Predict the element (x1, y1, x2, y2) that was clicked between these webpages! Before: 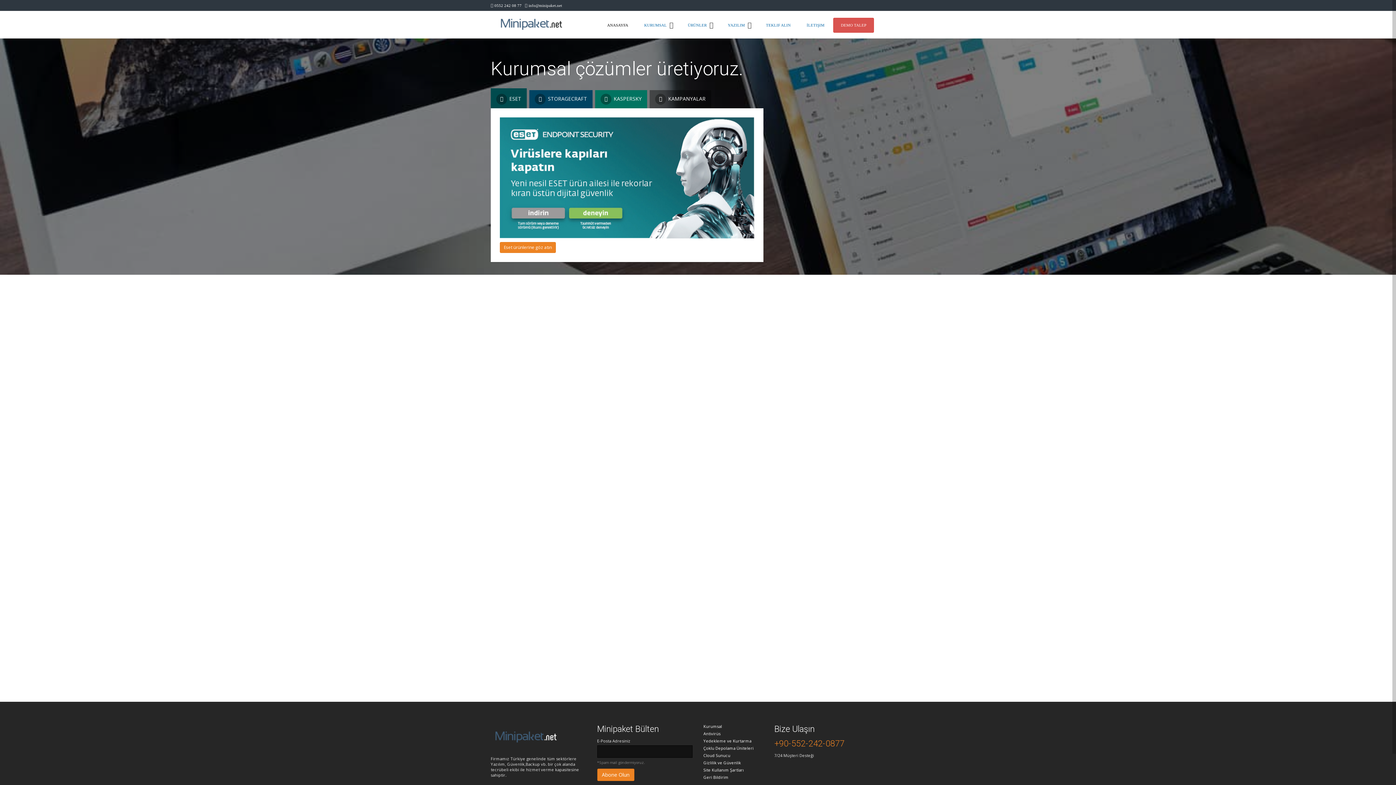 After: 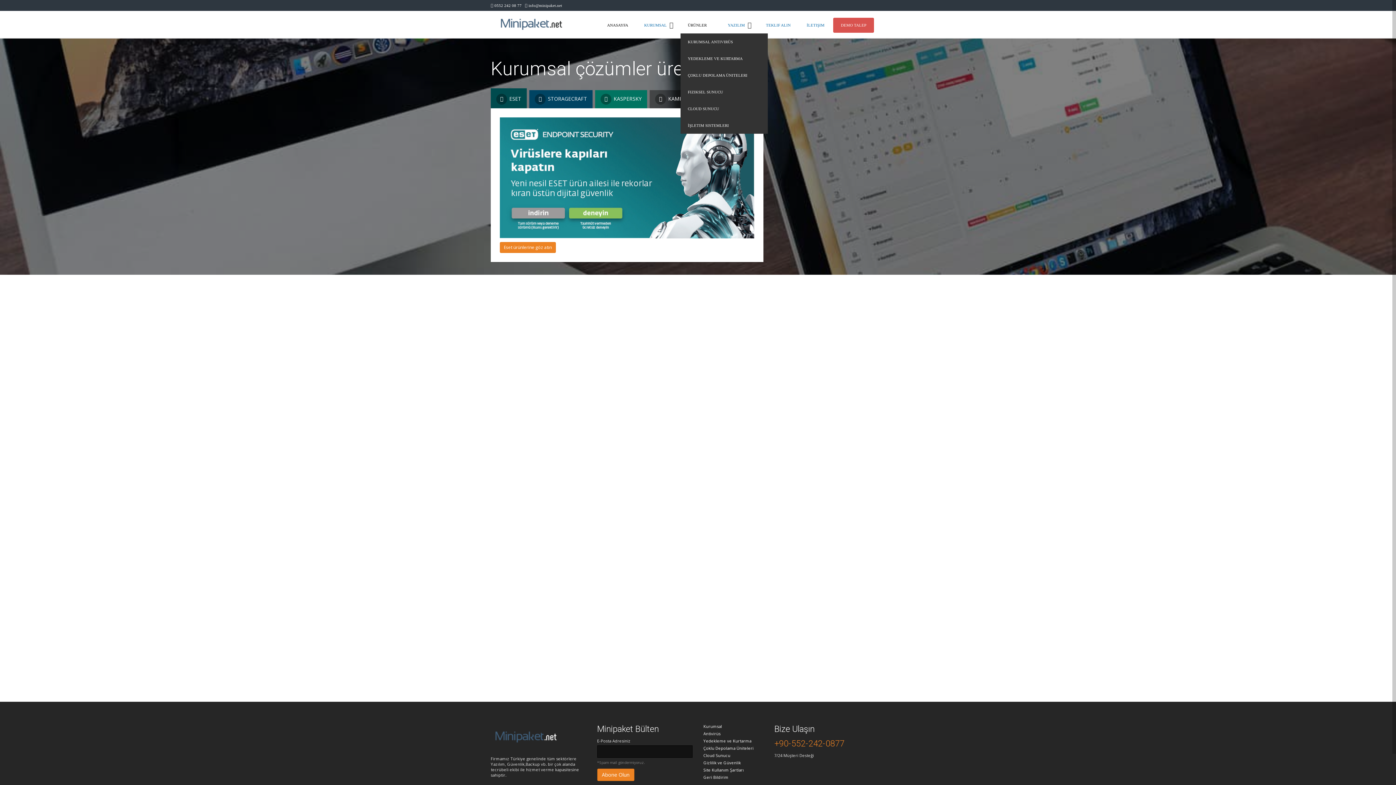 Action: bbox: (680, 16, 719, 33) label: ÜRÜNLER